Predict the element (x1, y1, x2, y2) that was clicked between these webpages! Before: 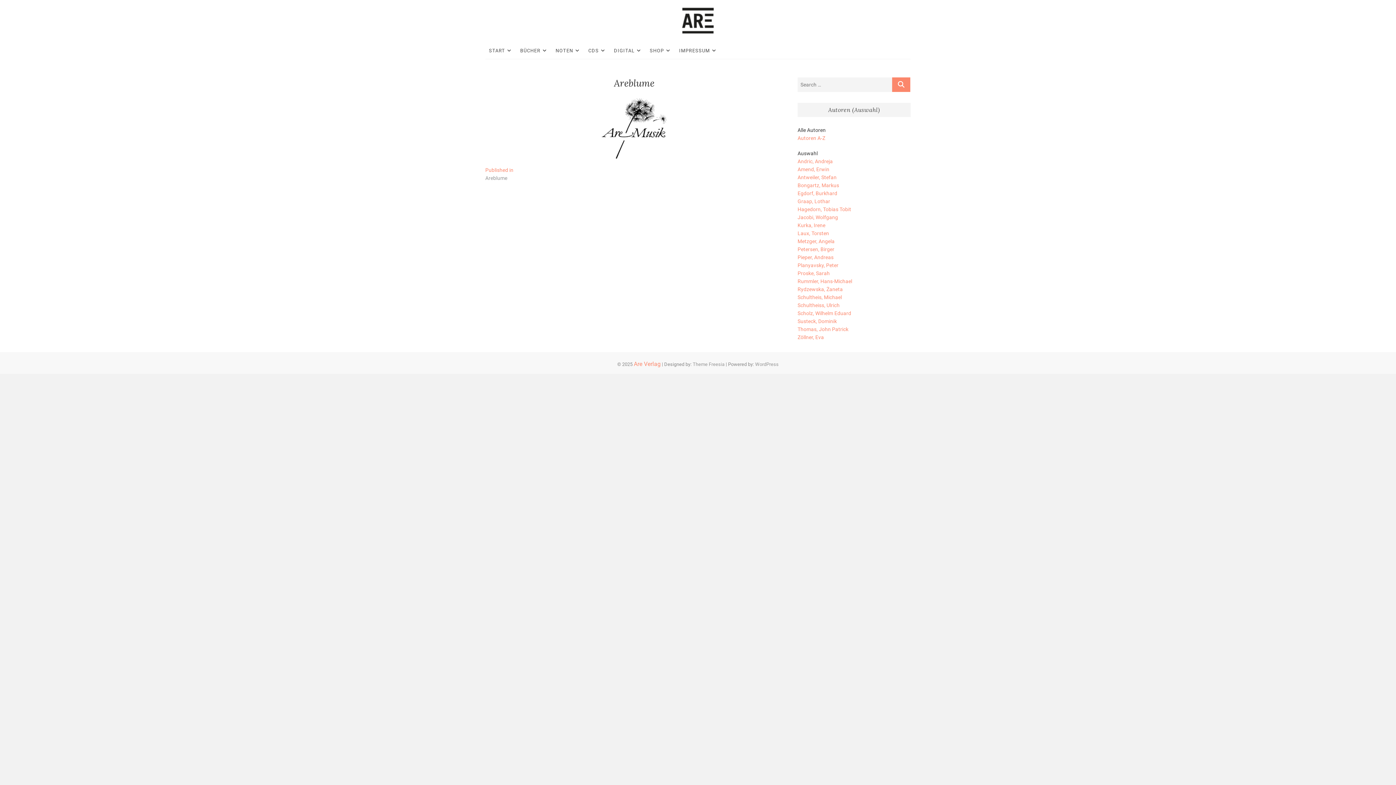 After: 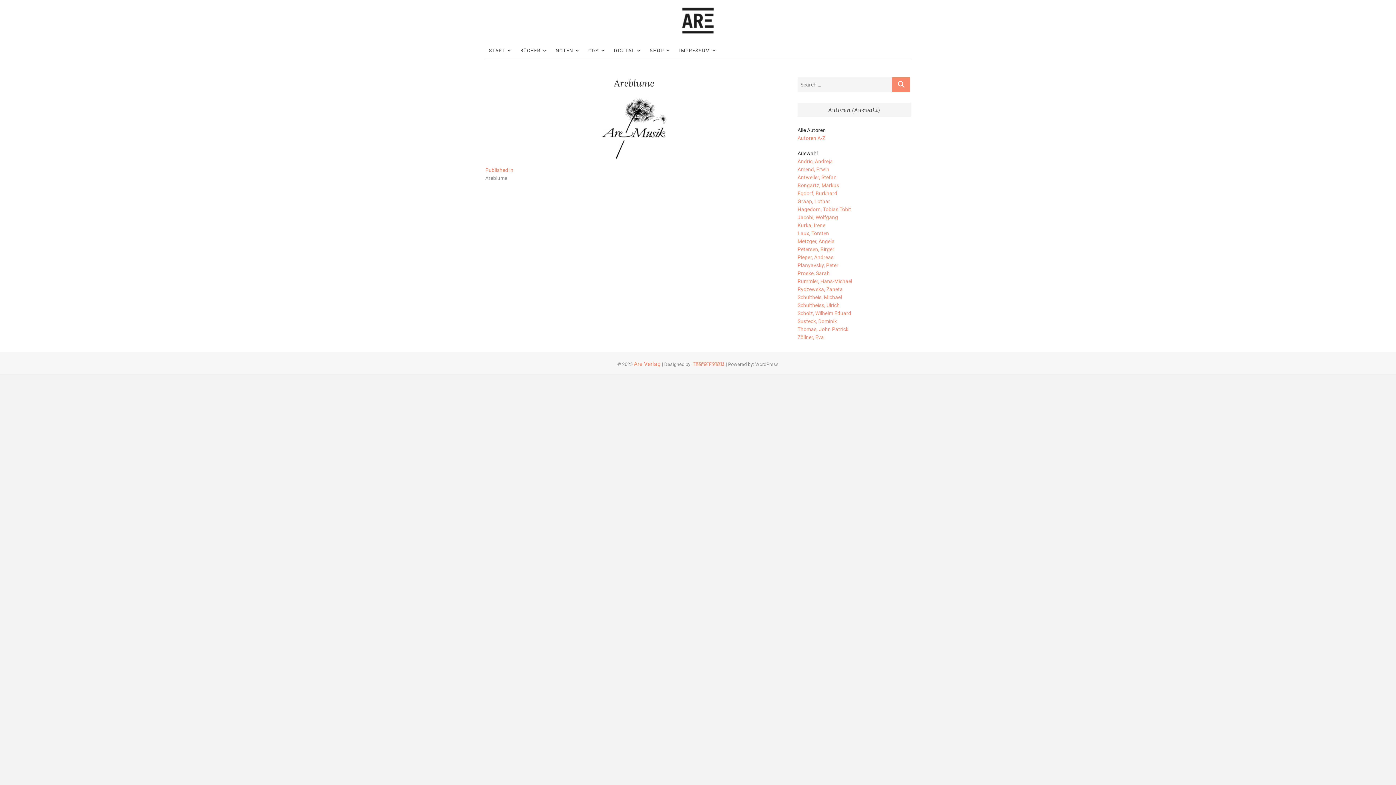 Action: label: Theme Freesia bbox: (692, 361, 724, 367)